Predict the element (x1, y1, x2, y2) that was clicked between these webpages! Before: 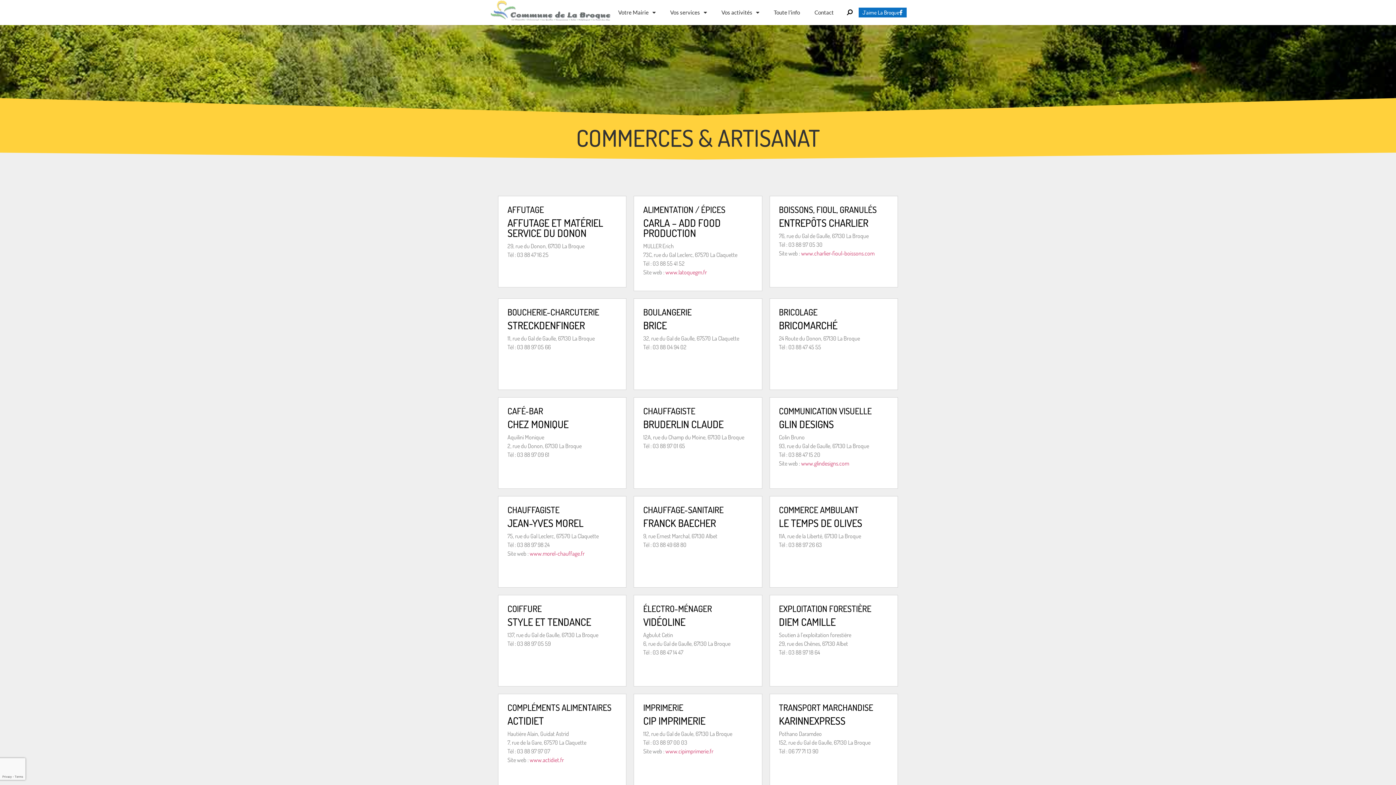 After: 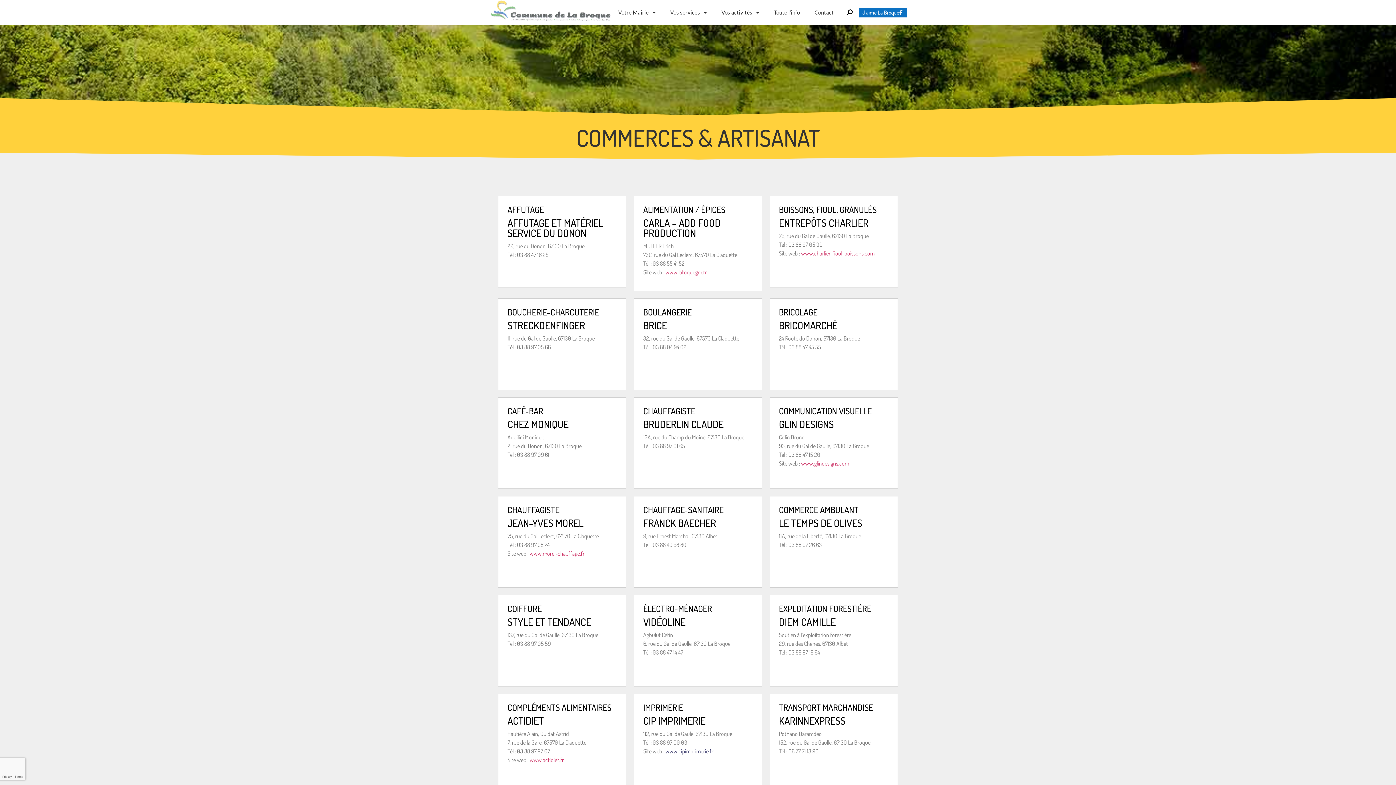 Action: label: www.cipimprimerie.fr bbox: (665, 748, 713, 755)